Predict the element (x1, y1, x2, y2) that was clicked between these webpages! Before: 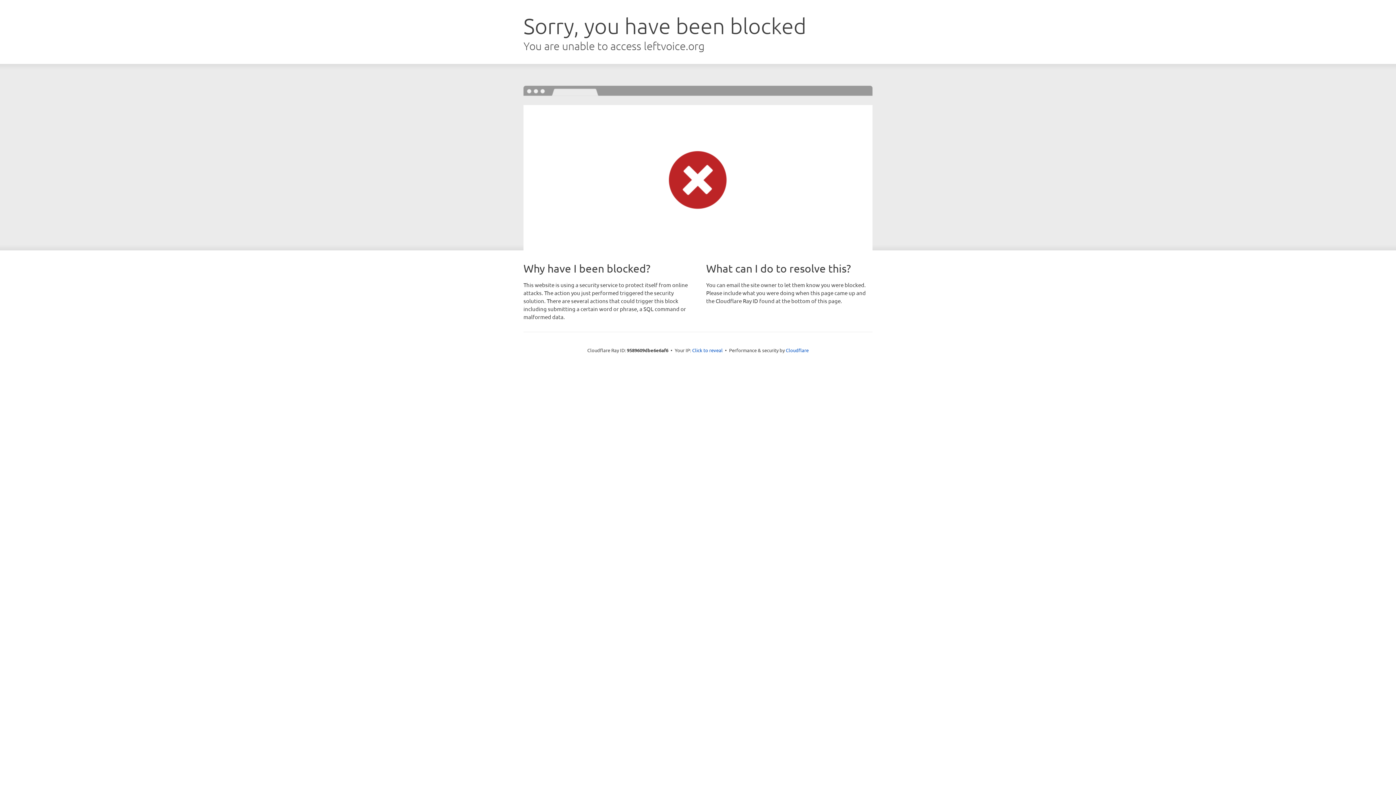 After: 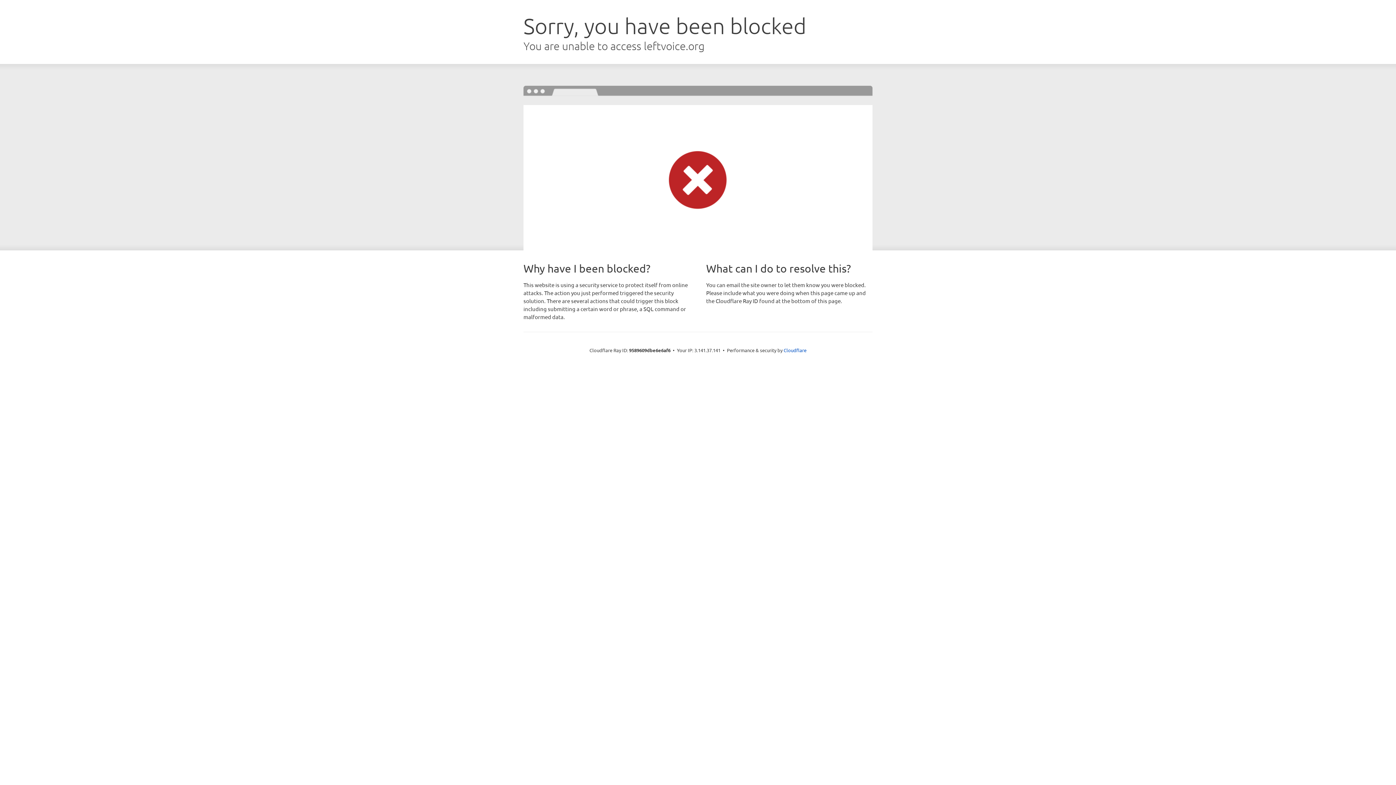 Action: bbox: (692, 346, 722, 353) label: Click to reveal